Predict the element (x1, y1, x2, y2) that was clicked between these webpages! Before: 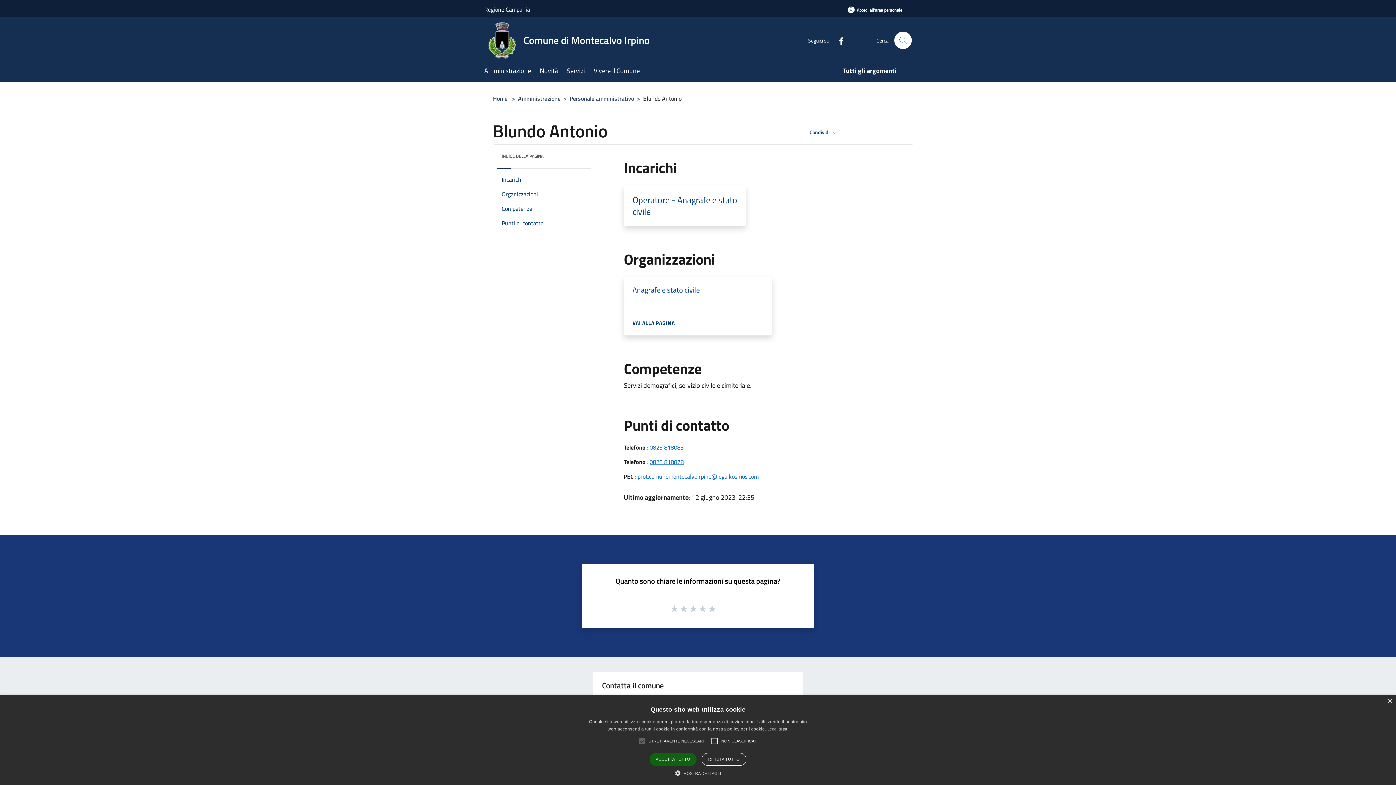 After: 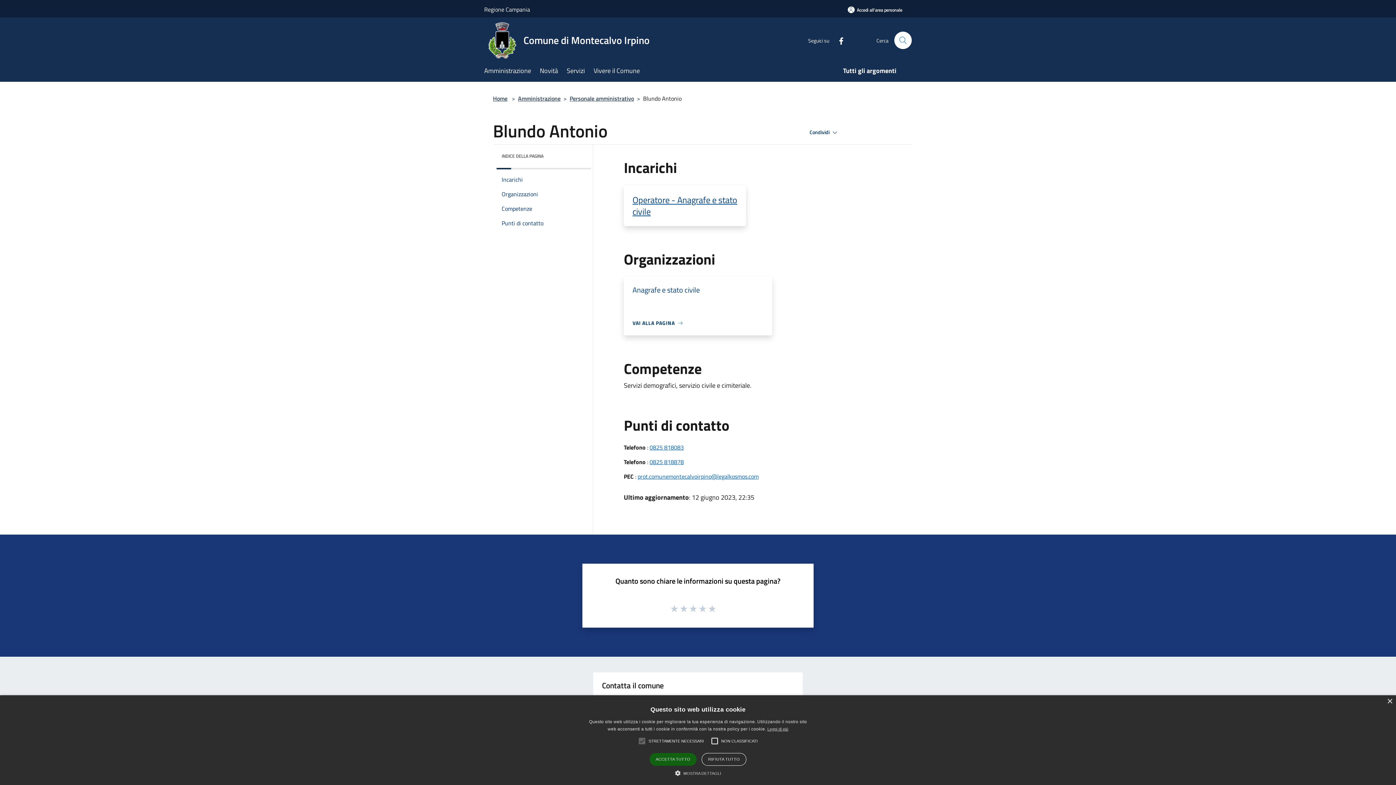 Action: bbox: (632, 194, 737, 217) label: Operatore - Anagrafe e stato civile